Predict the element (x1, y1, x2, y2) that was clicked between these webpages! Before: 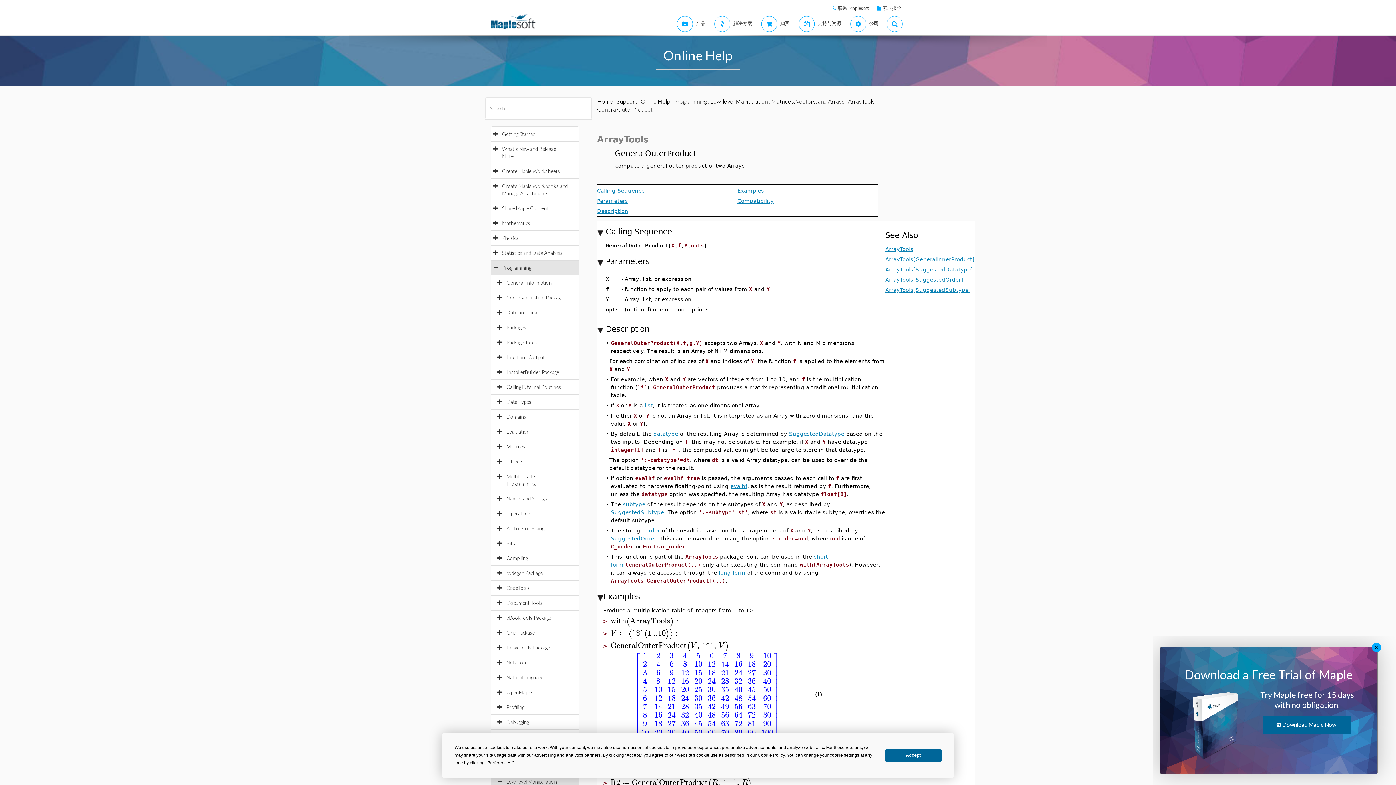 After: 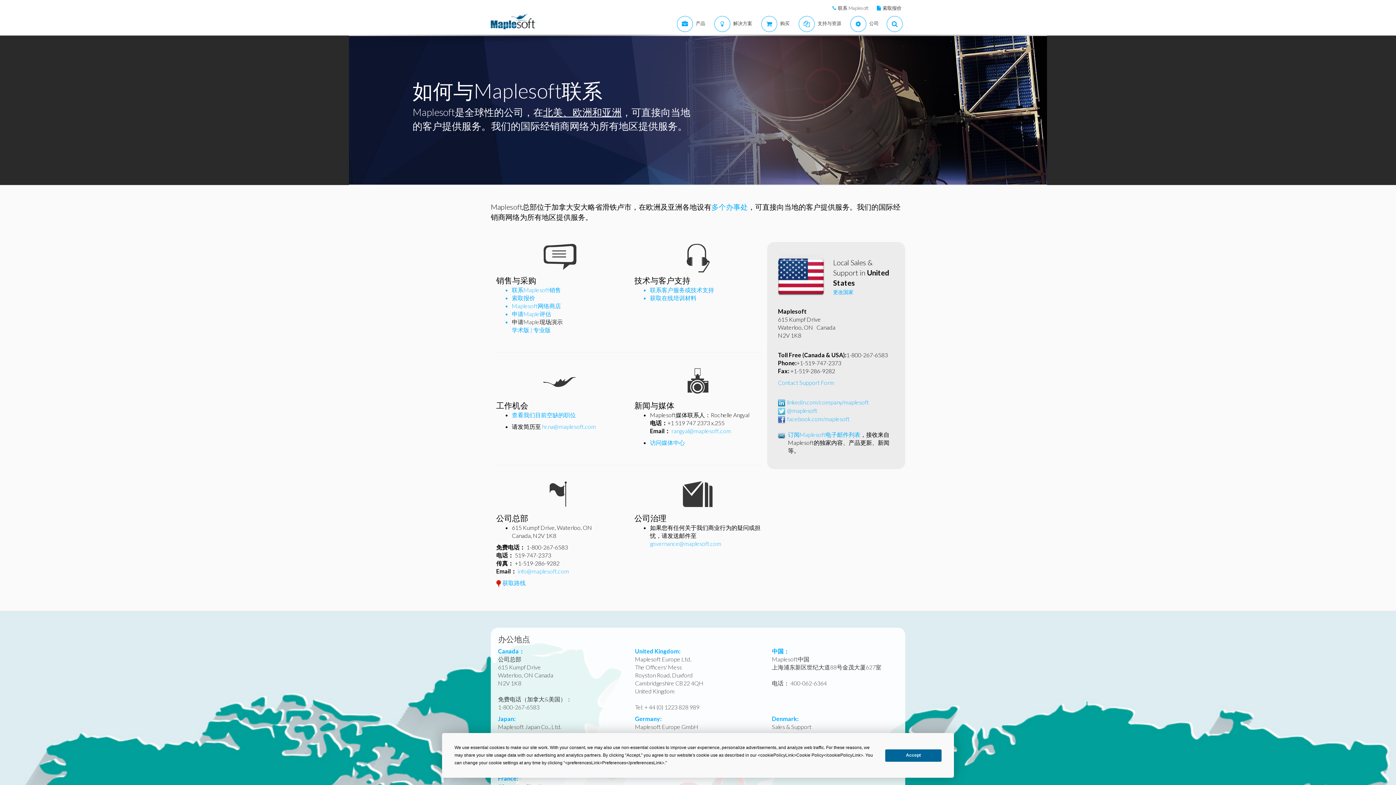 Action: label: 联系 Maplesoft bbox: (836, 5, 868, 10)